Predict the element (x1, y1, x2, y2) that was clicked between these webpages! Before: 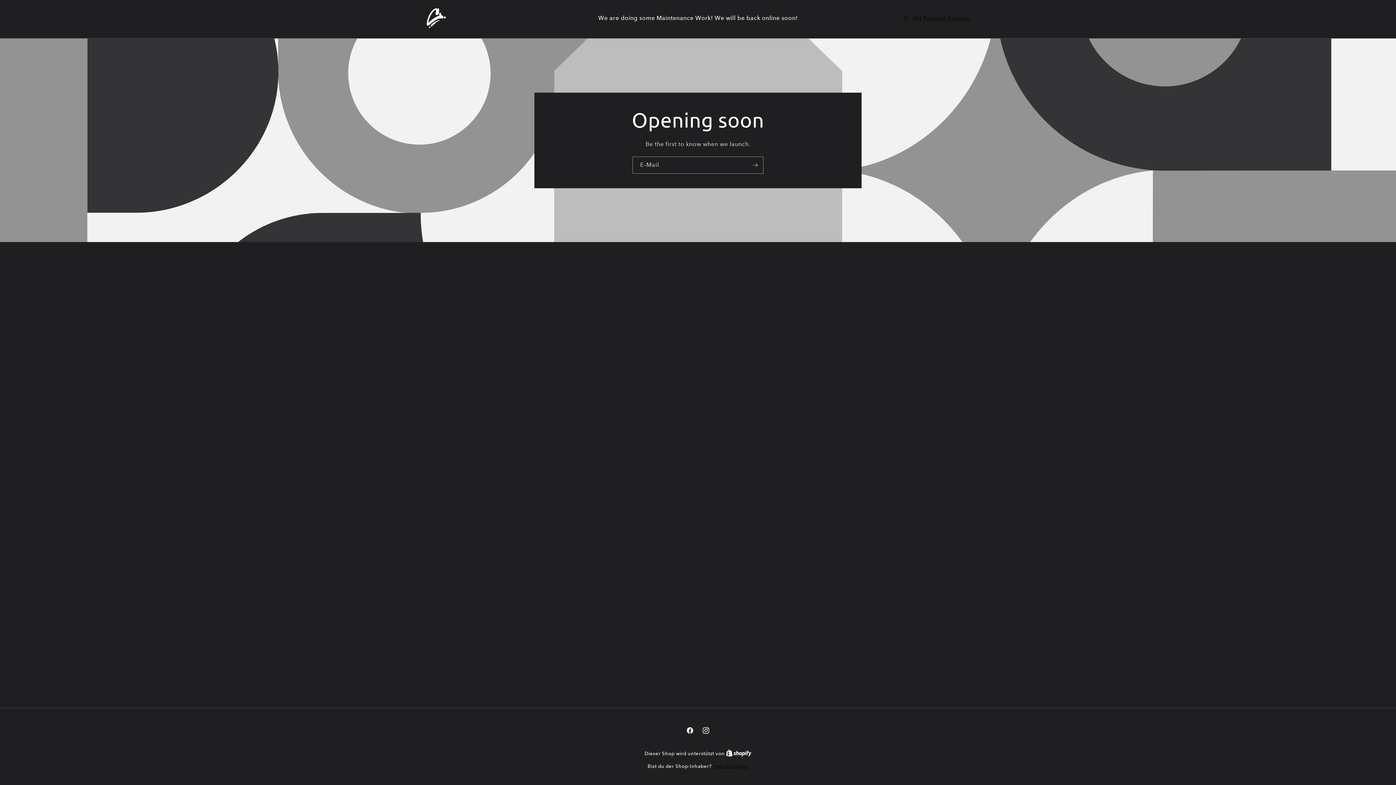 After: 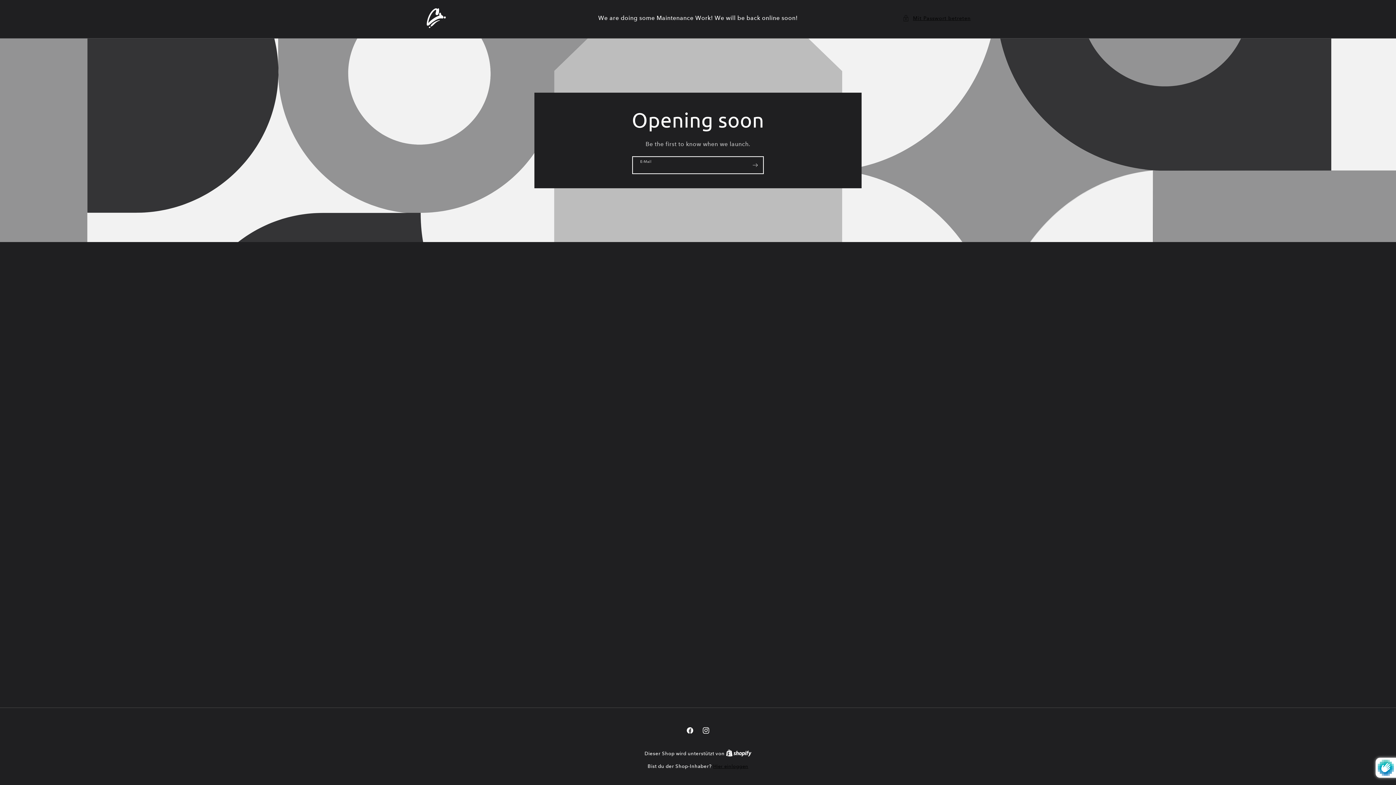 Action: label: Abonnieren bbox: (747, 156, 763, 173)